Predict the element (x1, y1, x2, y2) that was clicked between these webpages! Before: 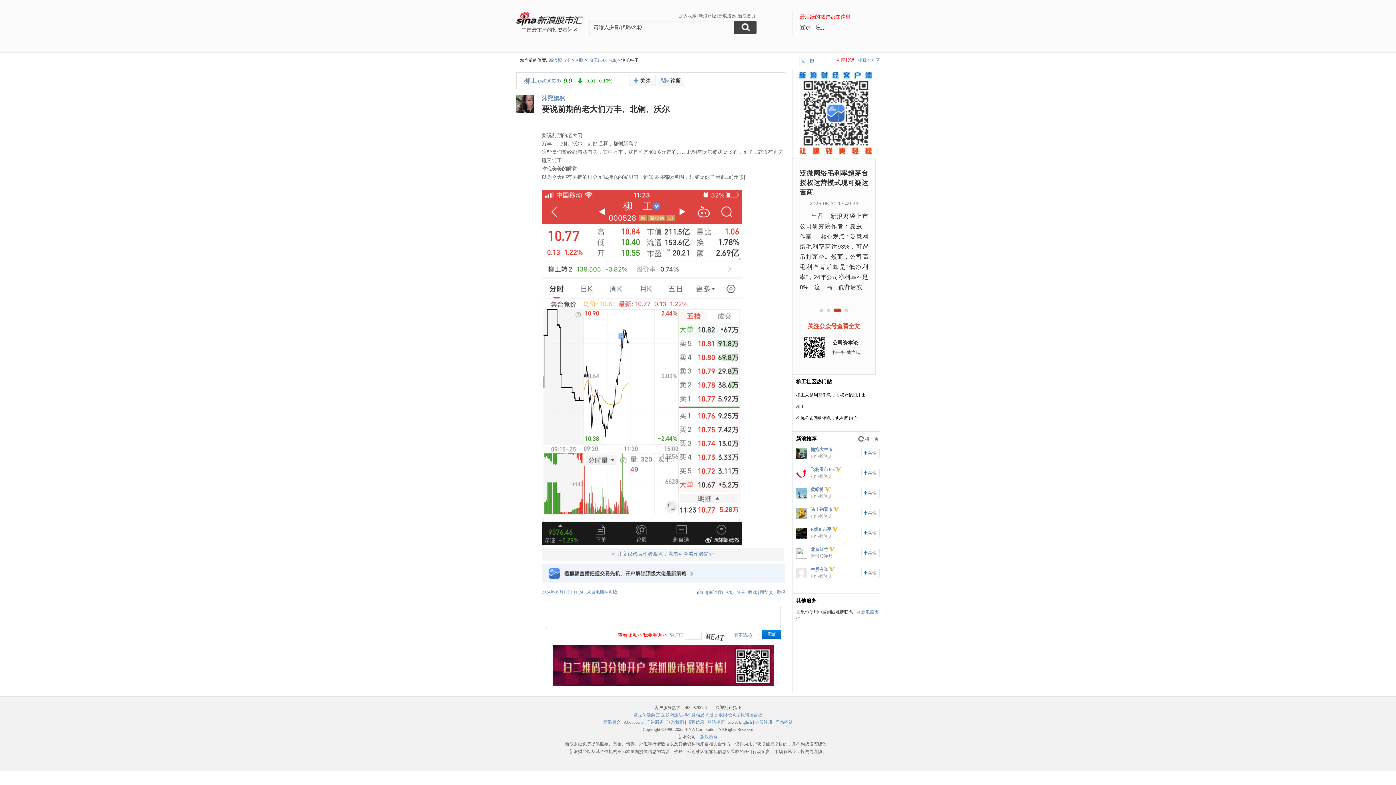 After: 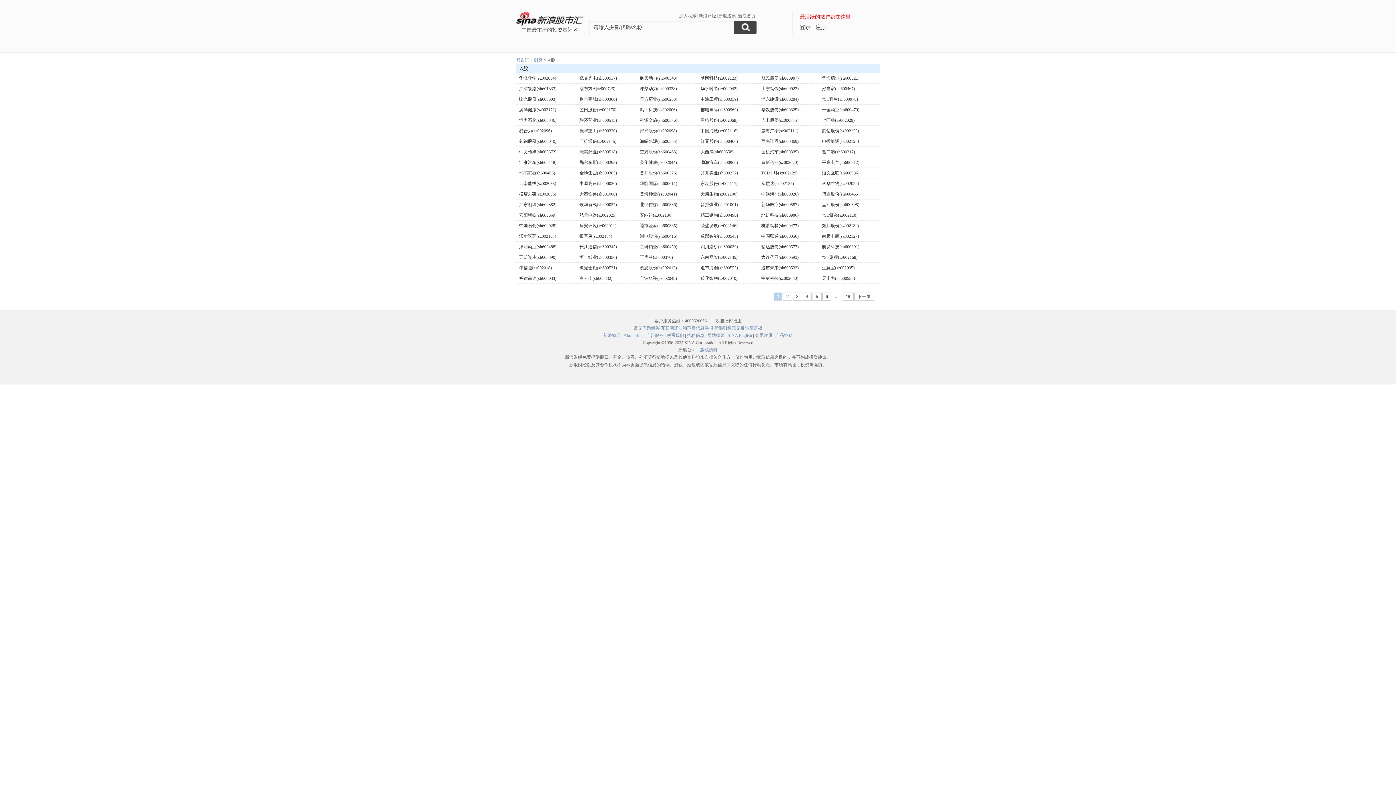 Action: bbox: (575, 57, 583, 62) label: A股